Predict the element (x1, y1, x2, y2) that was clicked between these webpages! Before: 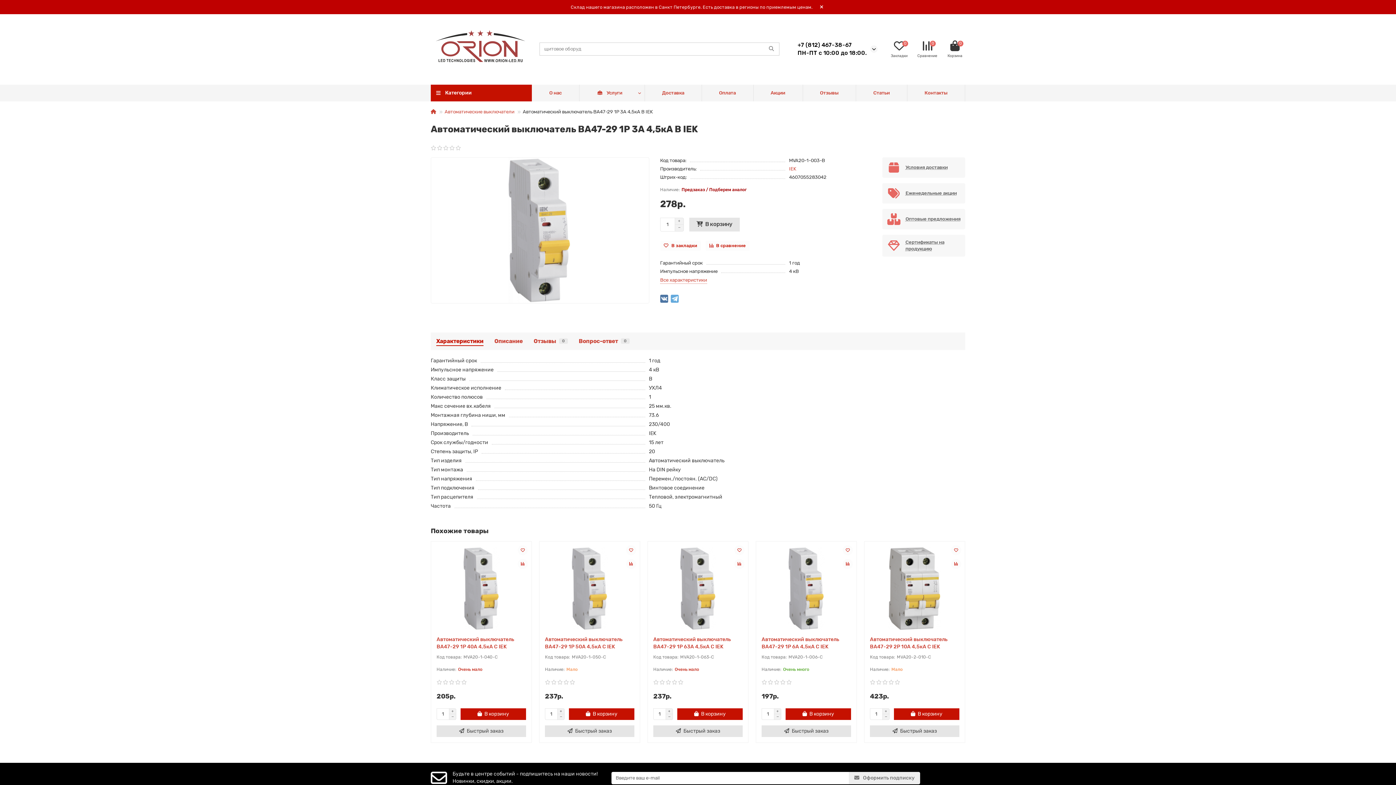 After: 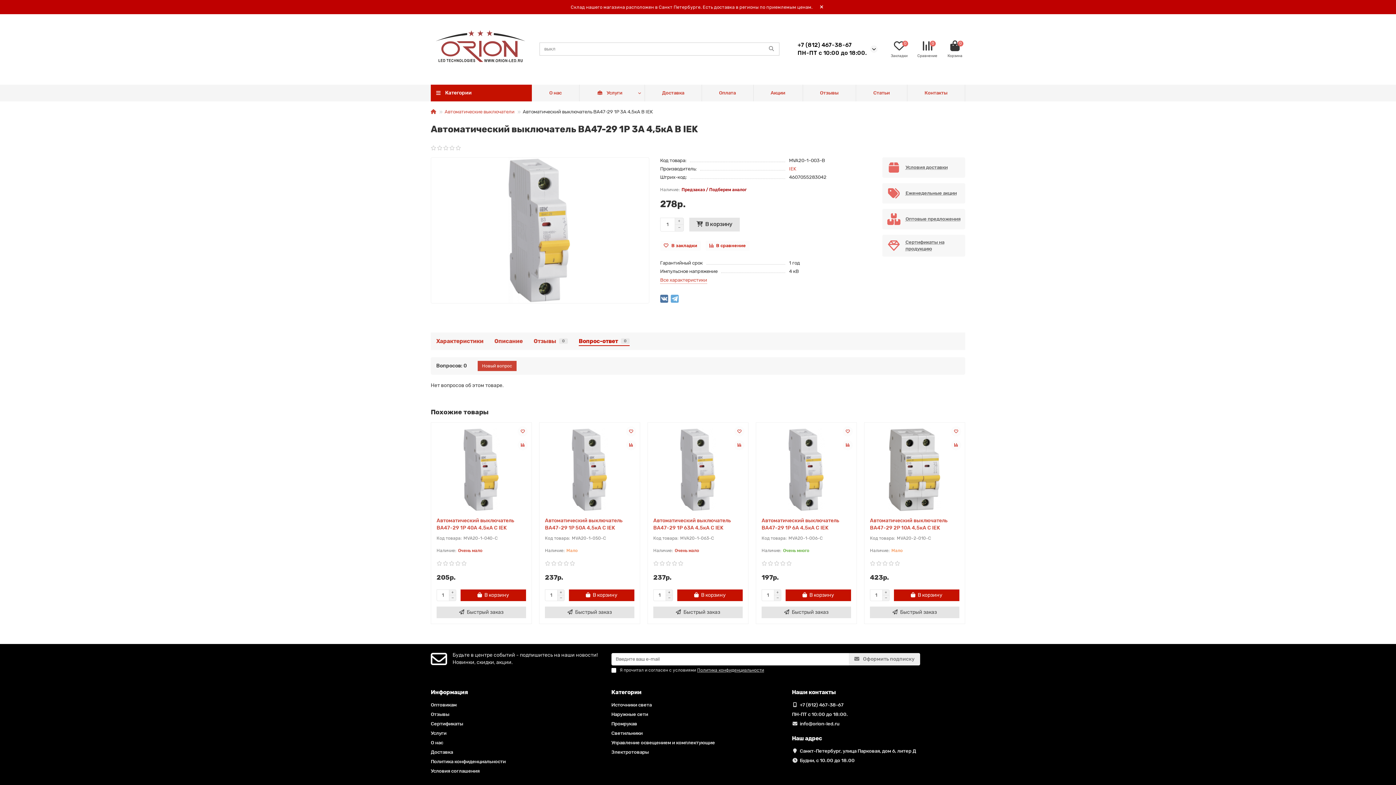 Action: label: Вопрос-ответ
0 bbox: (578, 337, 629, 345)